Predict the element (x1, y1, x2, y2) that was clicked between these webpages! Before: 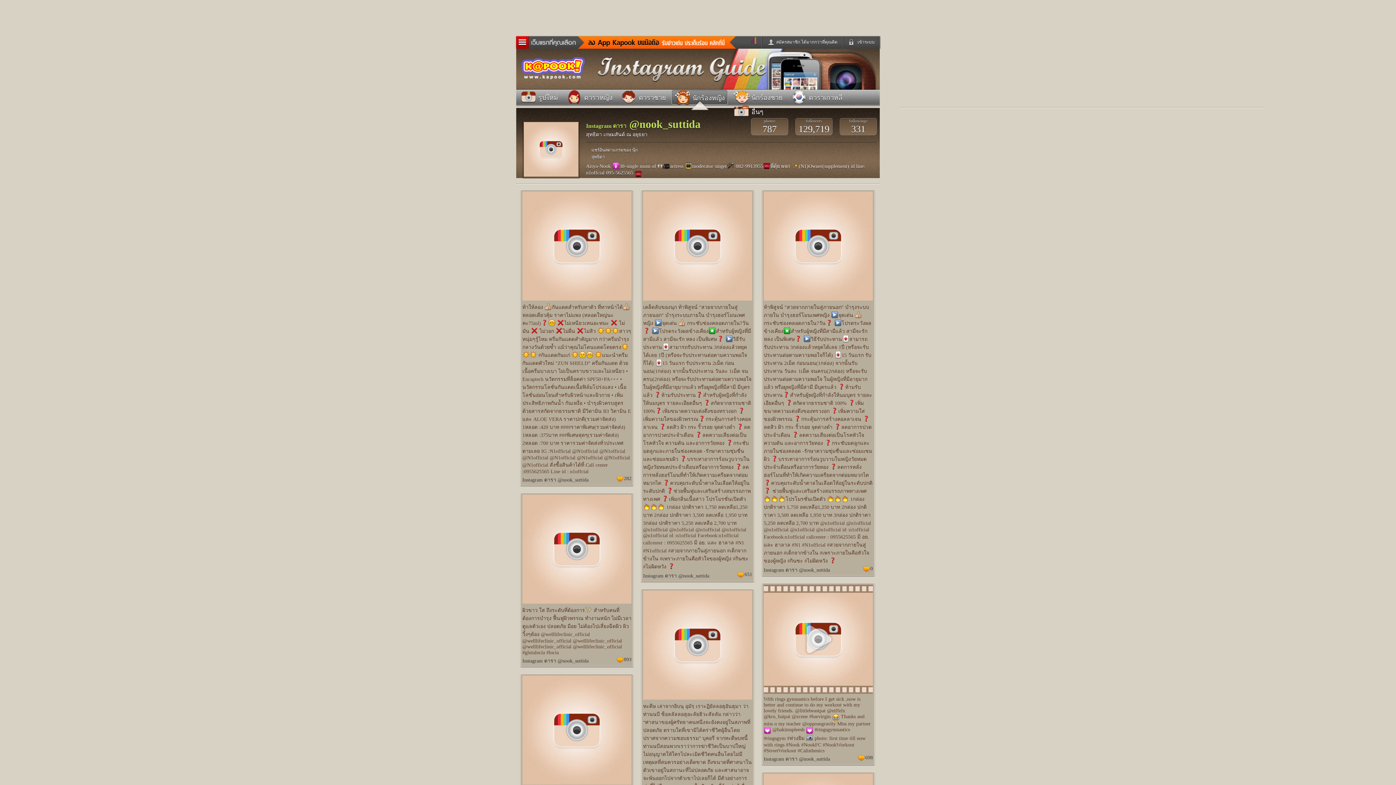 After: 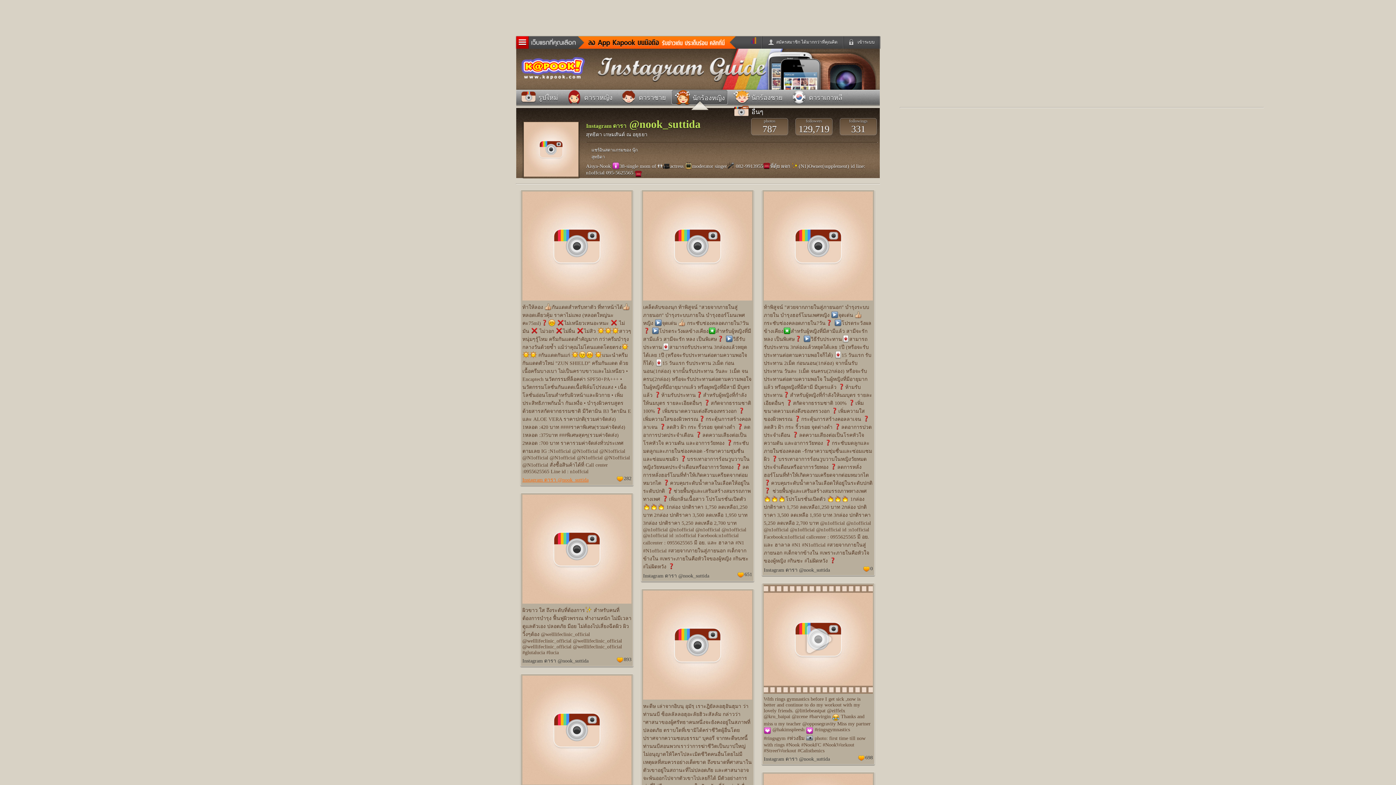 Action: label: Instagram ดารา @nook_suttida bbox: (522, 474, 588, 484)